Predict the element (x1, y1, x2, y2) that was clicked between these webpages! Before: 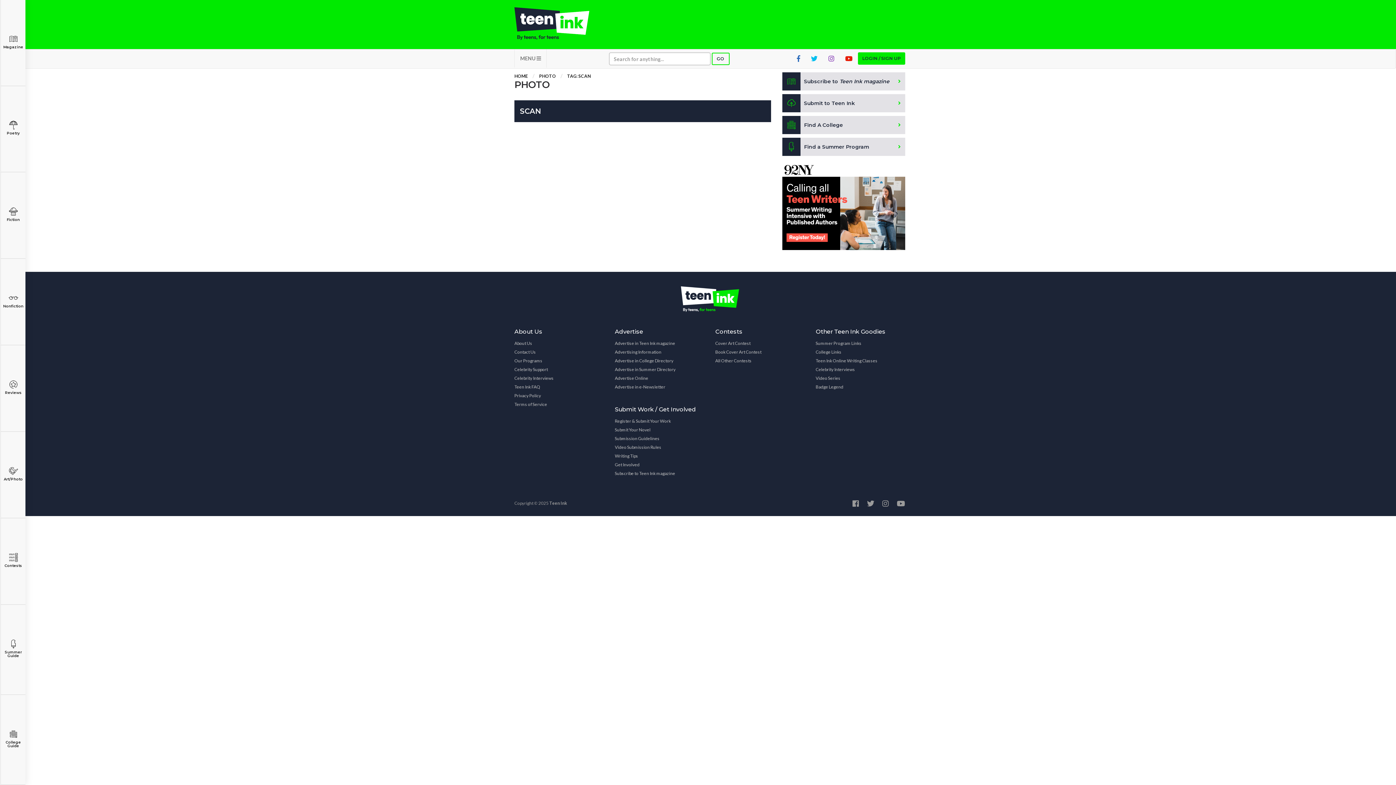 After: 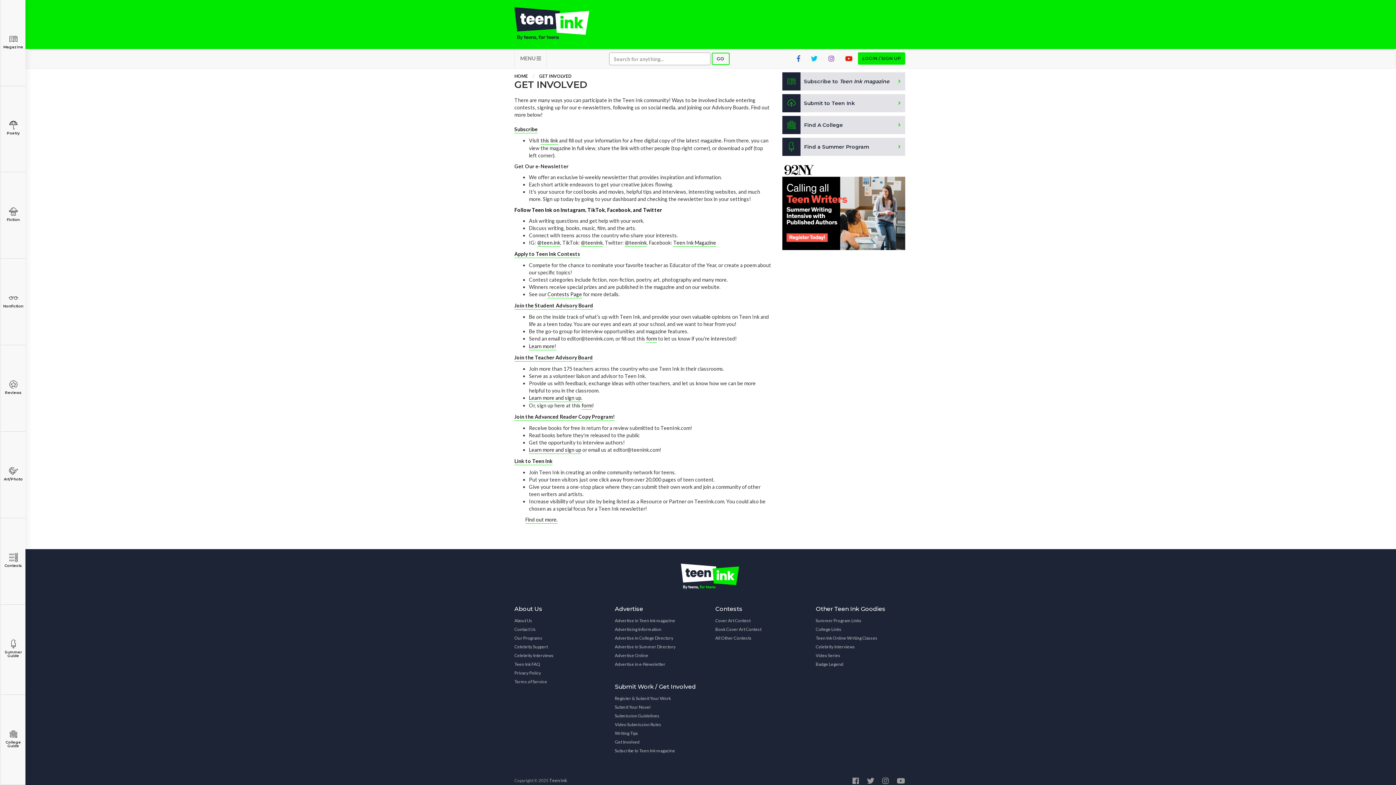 Action: bbox: (615, 460, 639, 469) label: Get Involved